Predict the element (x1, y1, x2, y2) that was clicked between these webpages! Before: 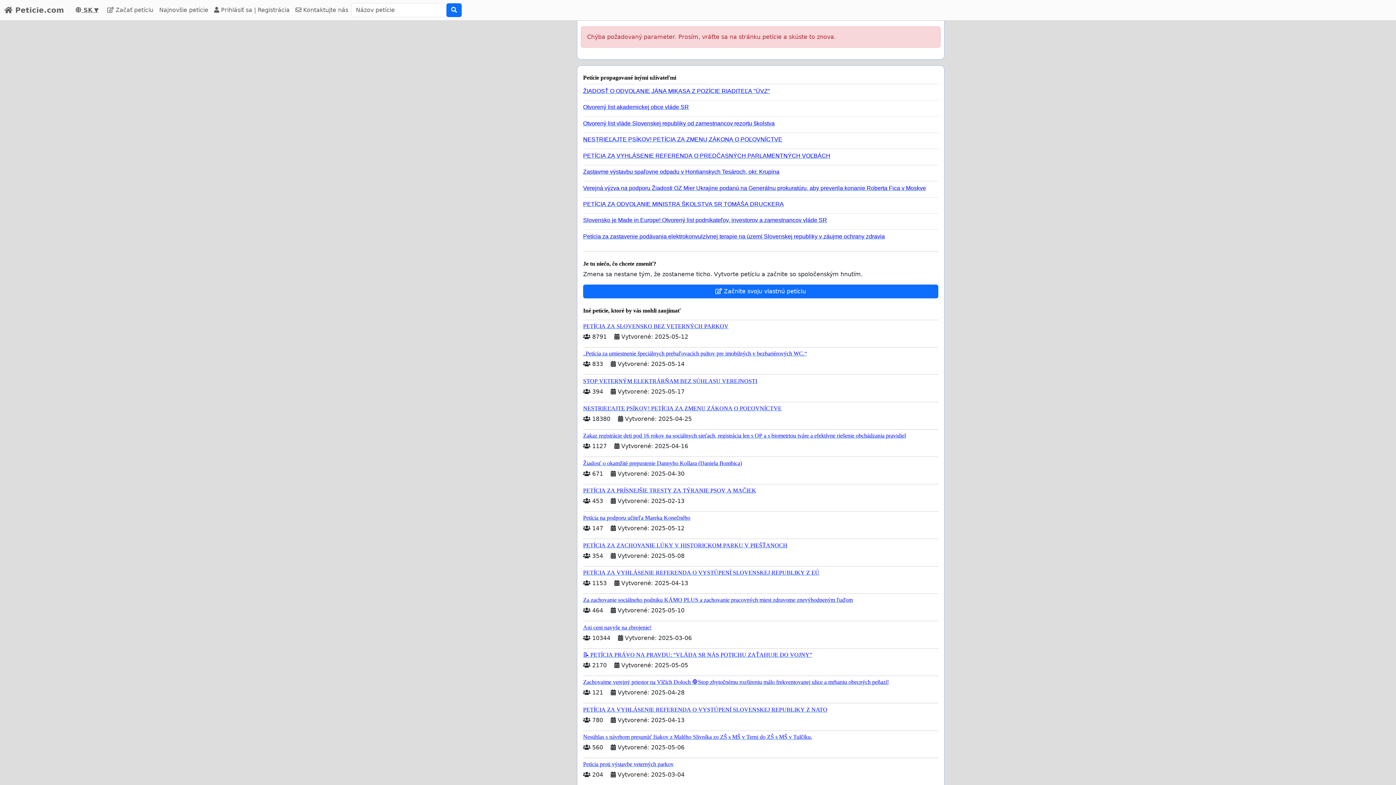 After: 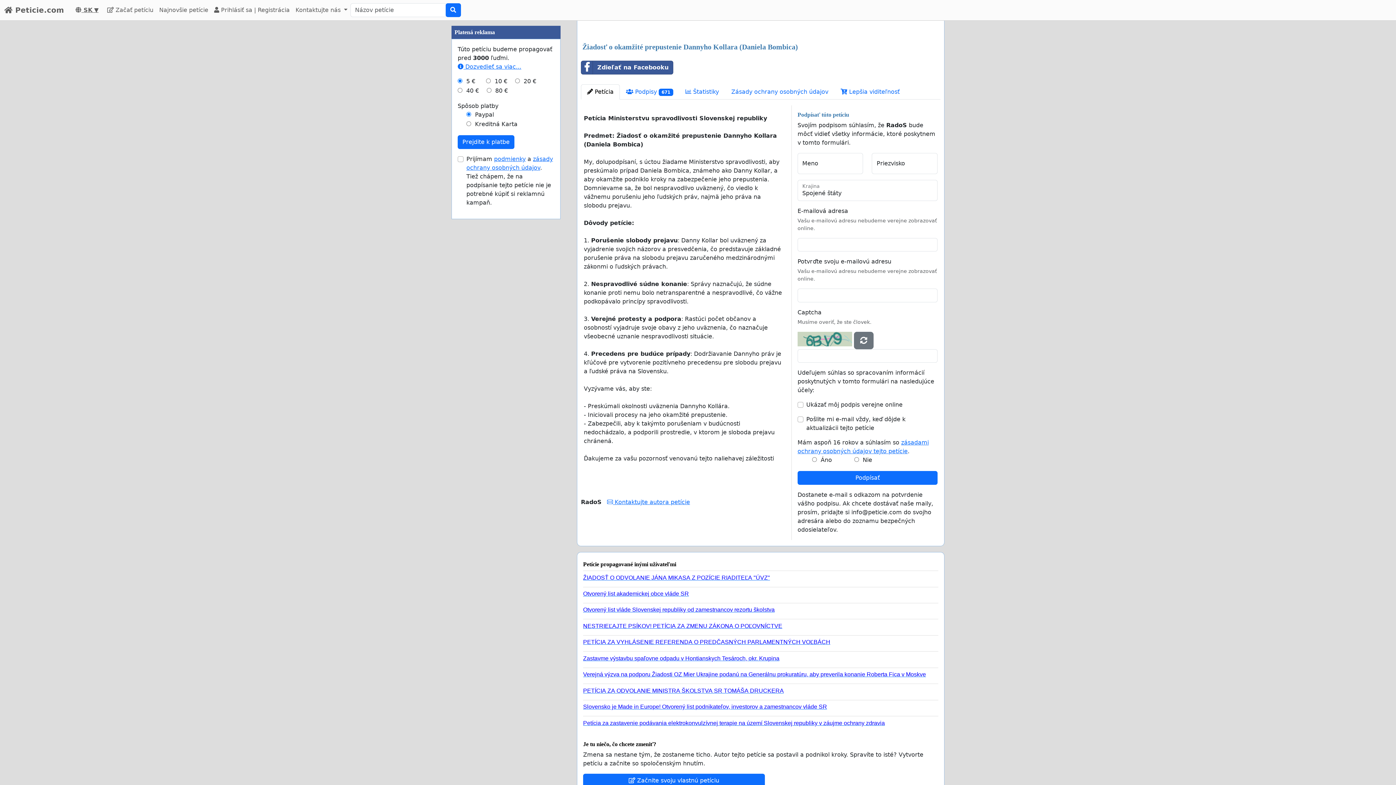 Action: label: Žiadosť o okamžité prepustenie Dannyho Kollara (Daniela Bombica) bbox: (583, 456, 938, 466)